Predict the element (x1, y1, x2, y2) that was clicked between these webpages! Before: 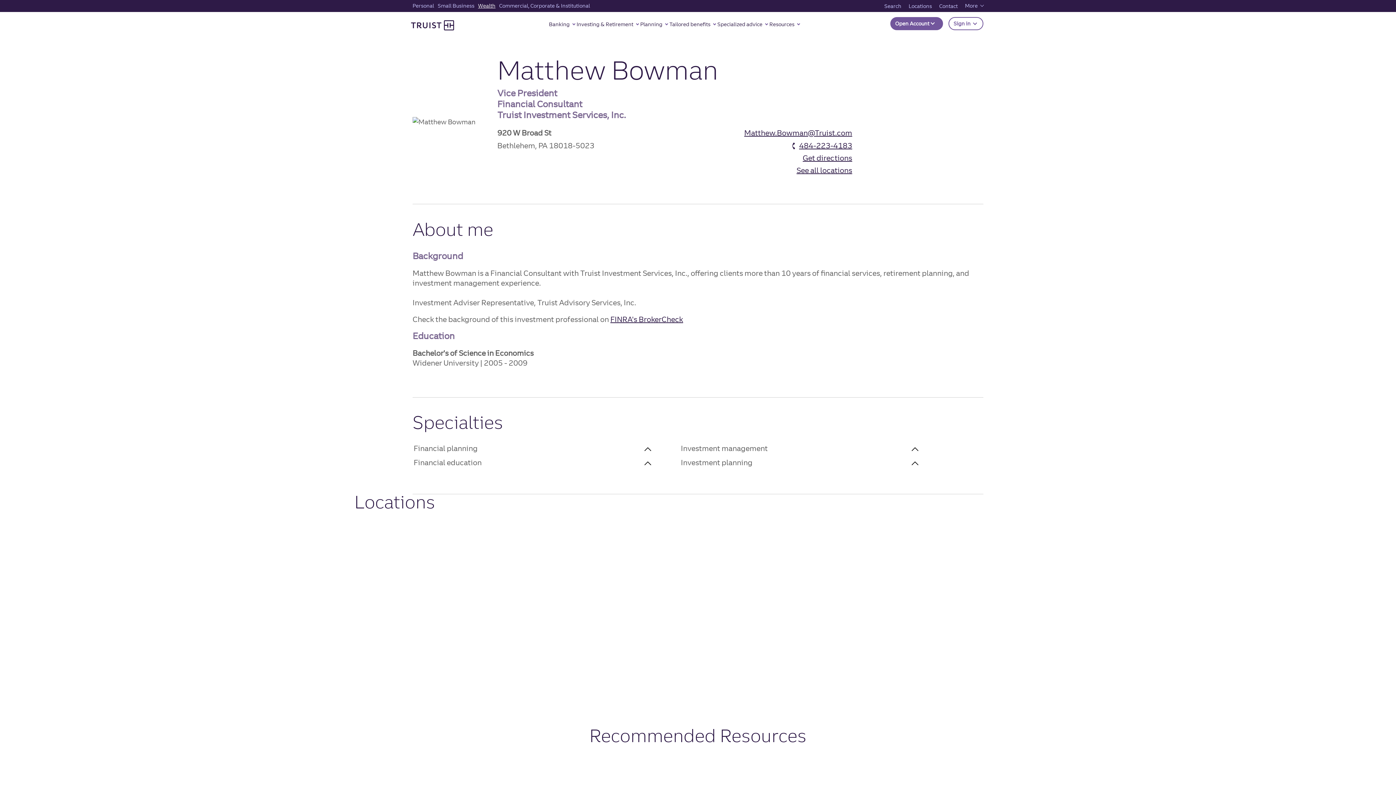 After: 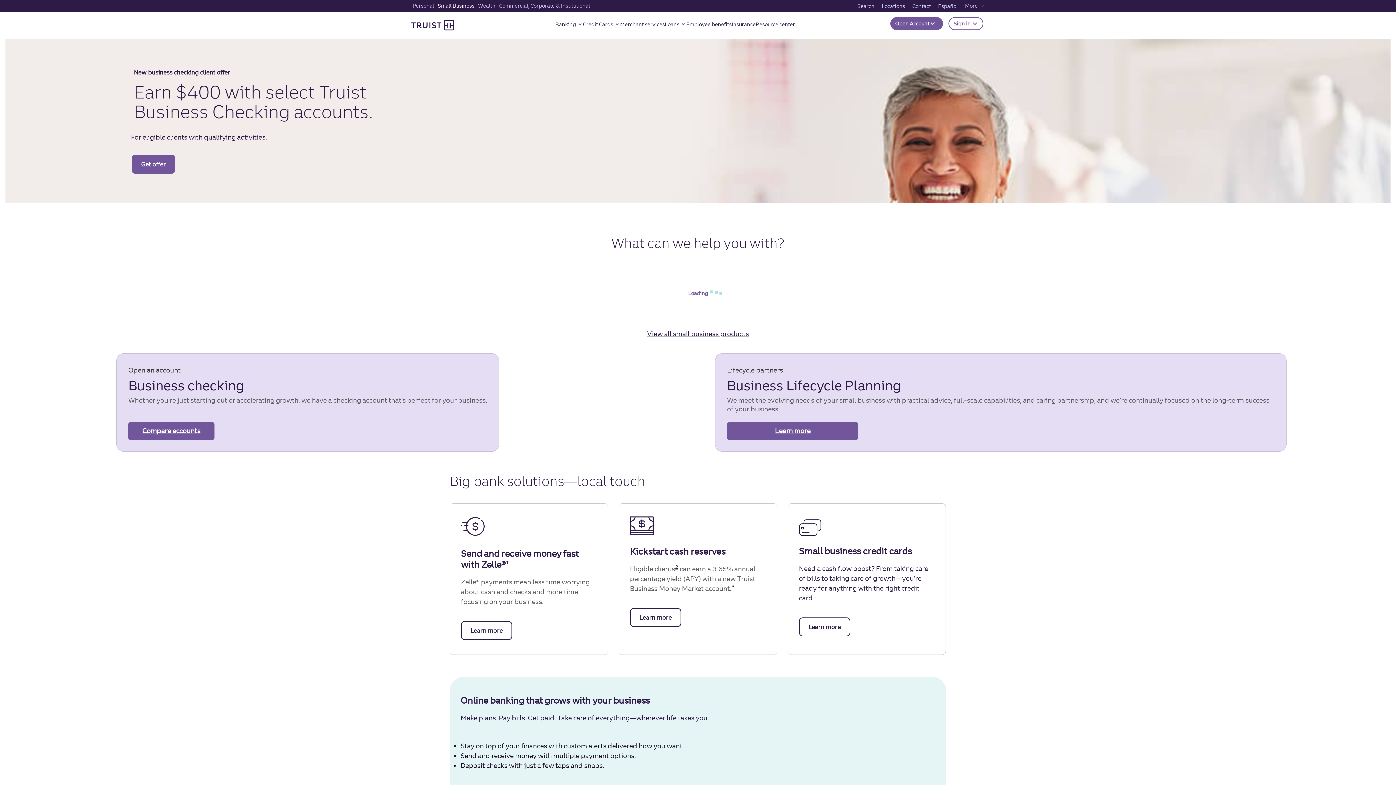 Action: bbox: (436, 0, 476, 11) label: Small Business